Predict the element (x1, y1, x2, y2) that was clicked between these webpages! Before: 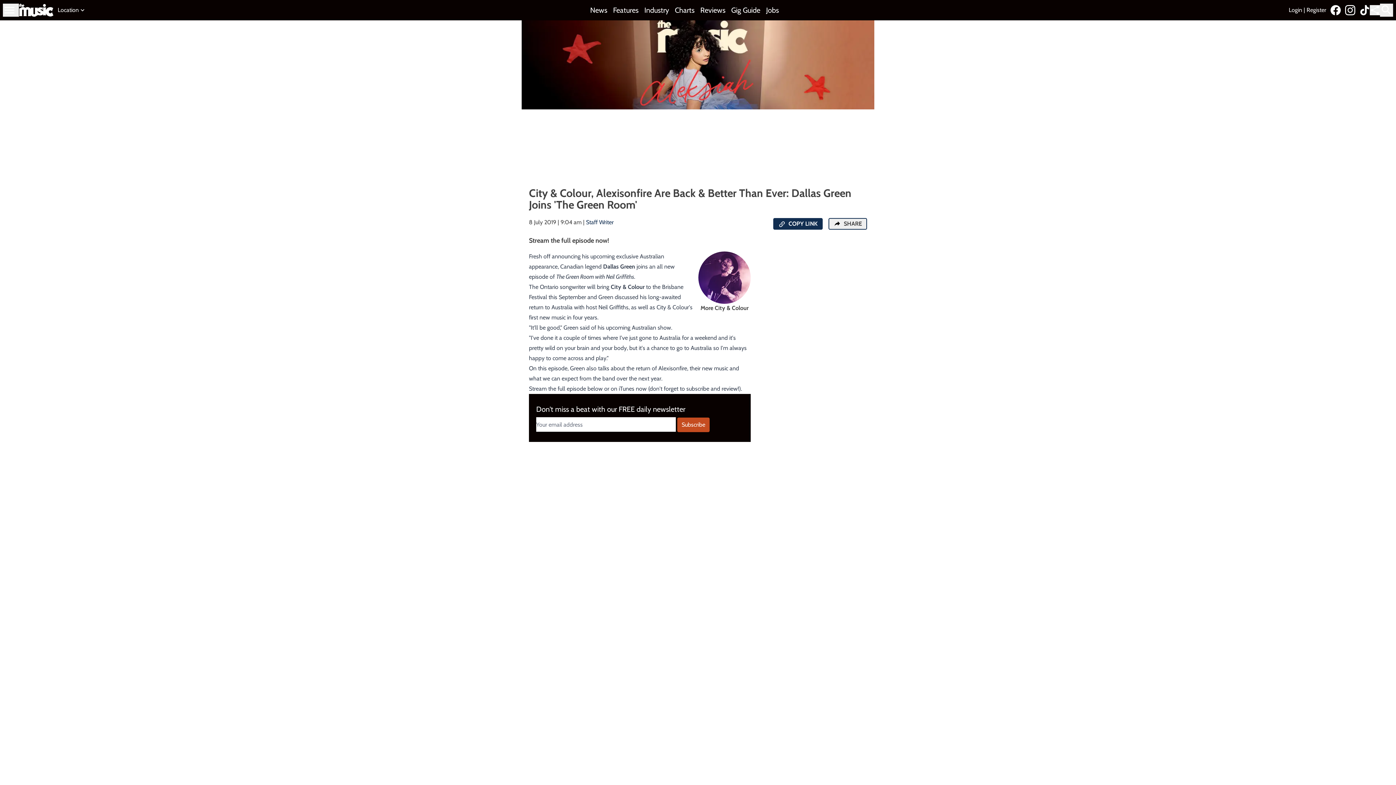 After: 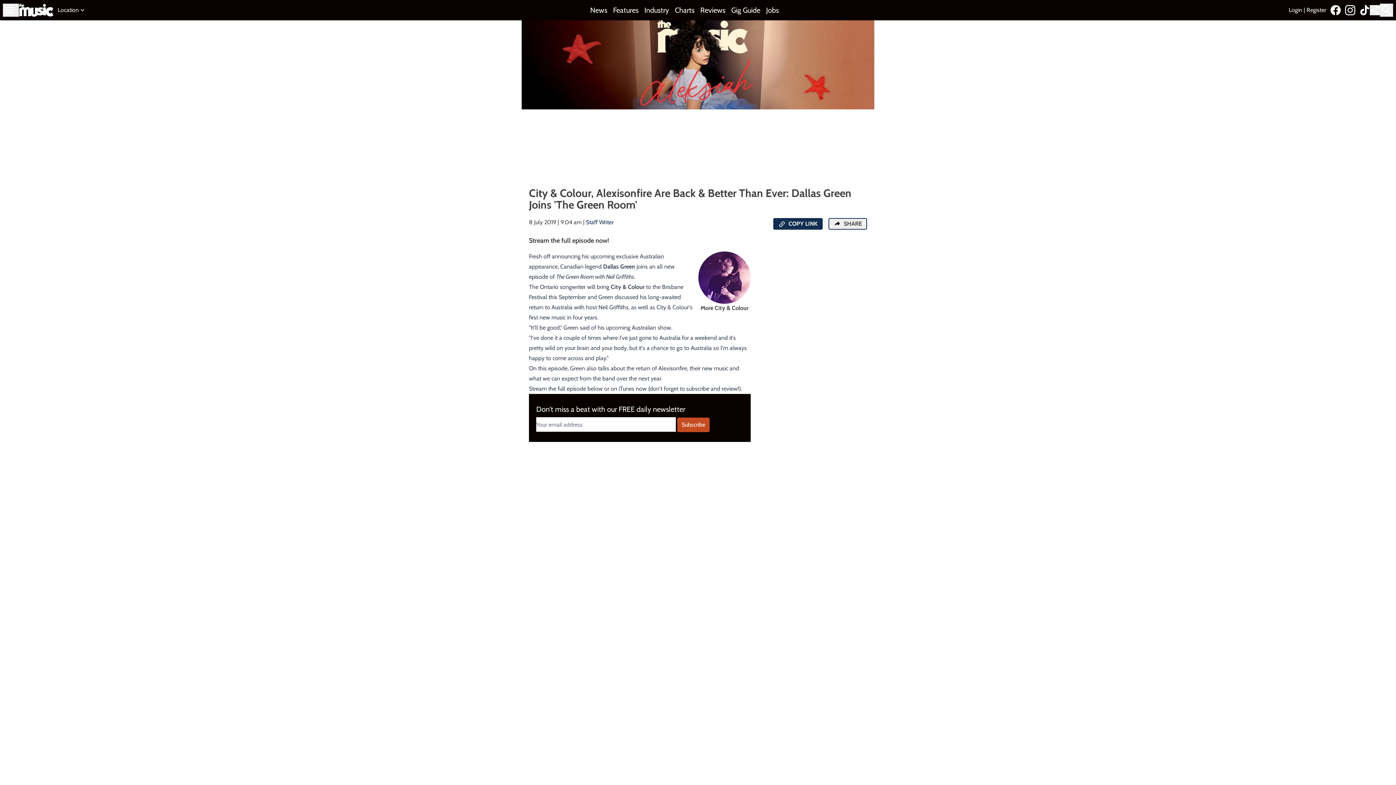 Action: bbox: (1345, 5, 1360, 15)